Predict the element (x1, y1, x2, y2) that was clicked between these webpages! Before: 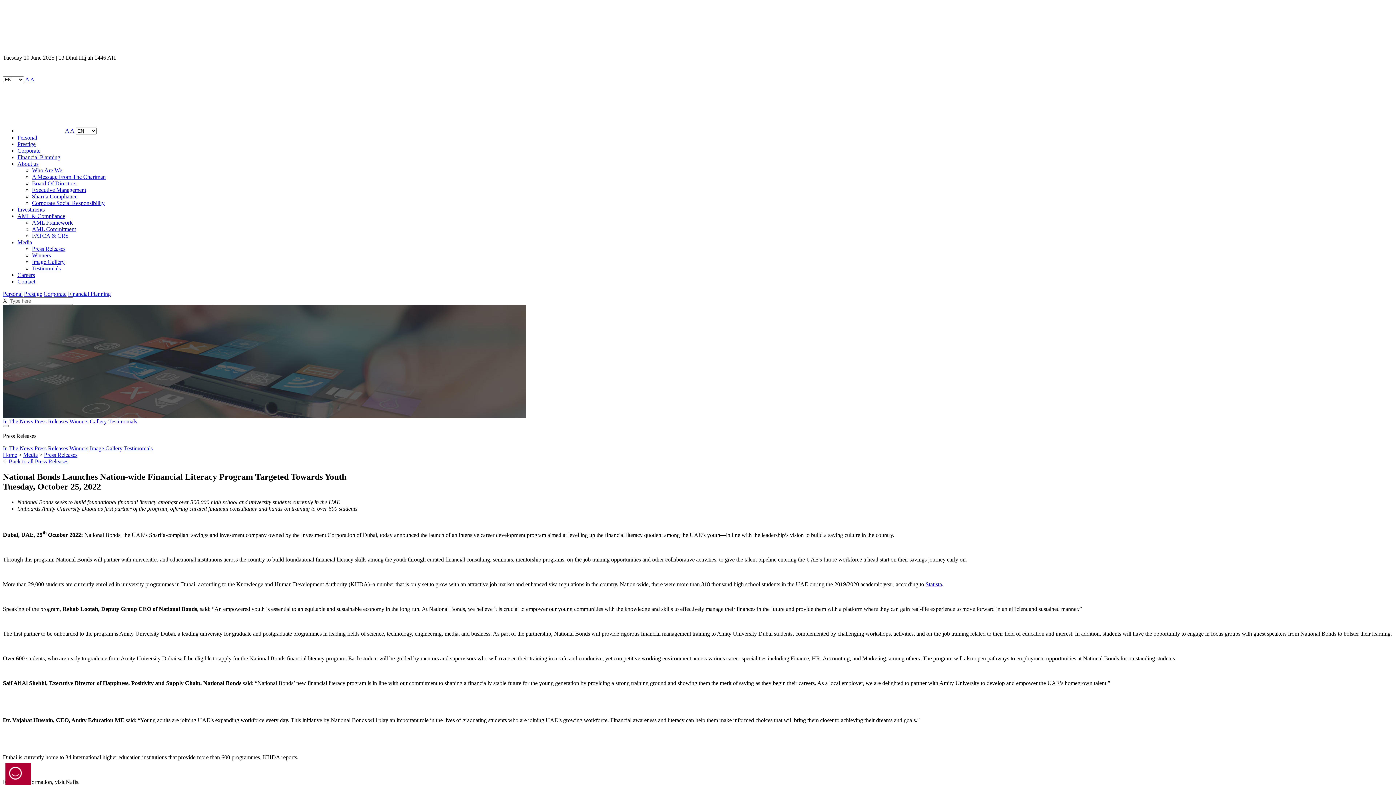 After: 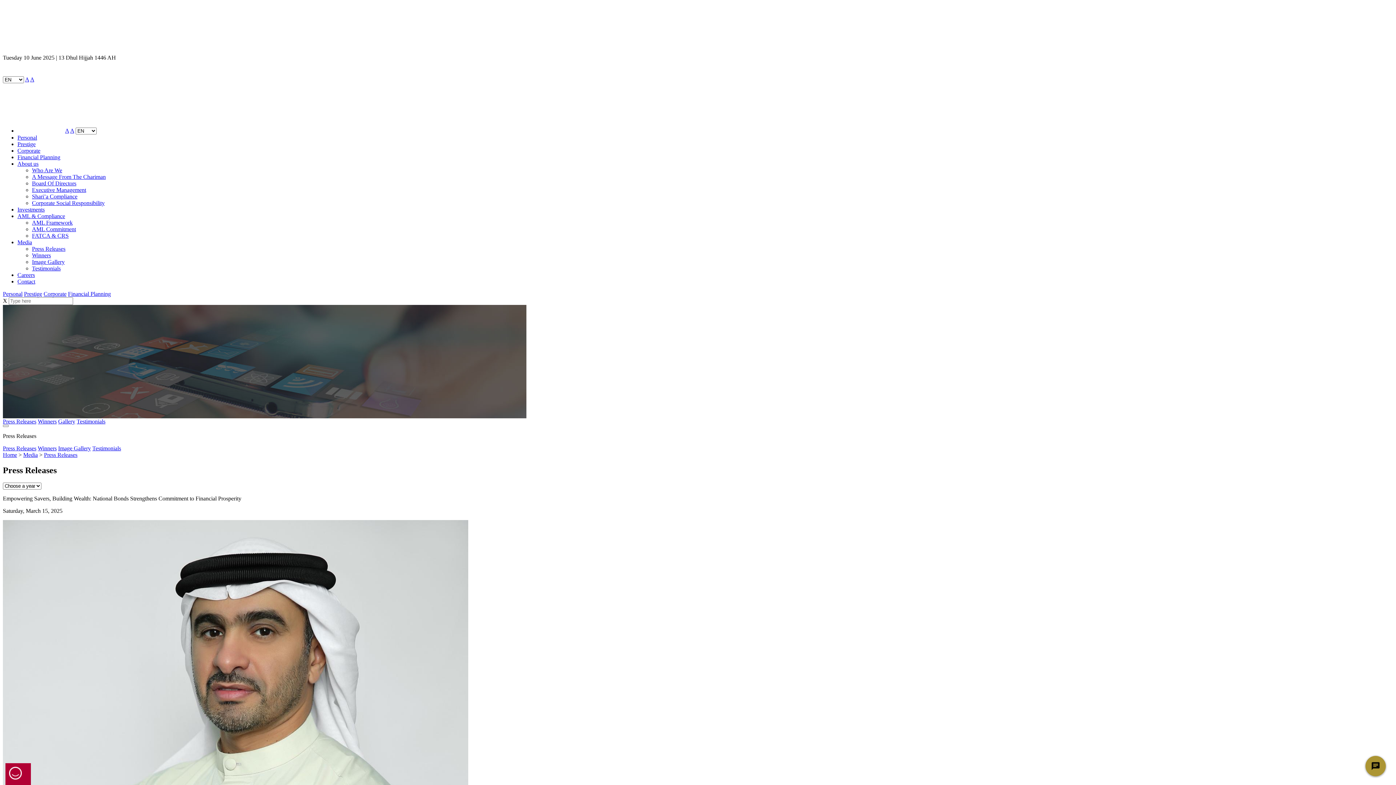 Action: label: Press Releases bbox: (34, 445, 68, 451)